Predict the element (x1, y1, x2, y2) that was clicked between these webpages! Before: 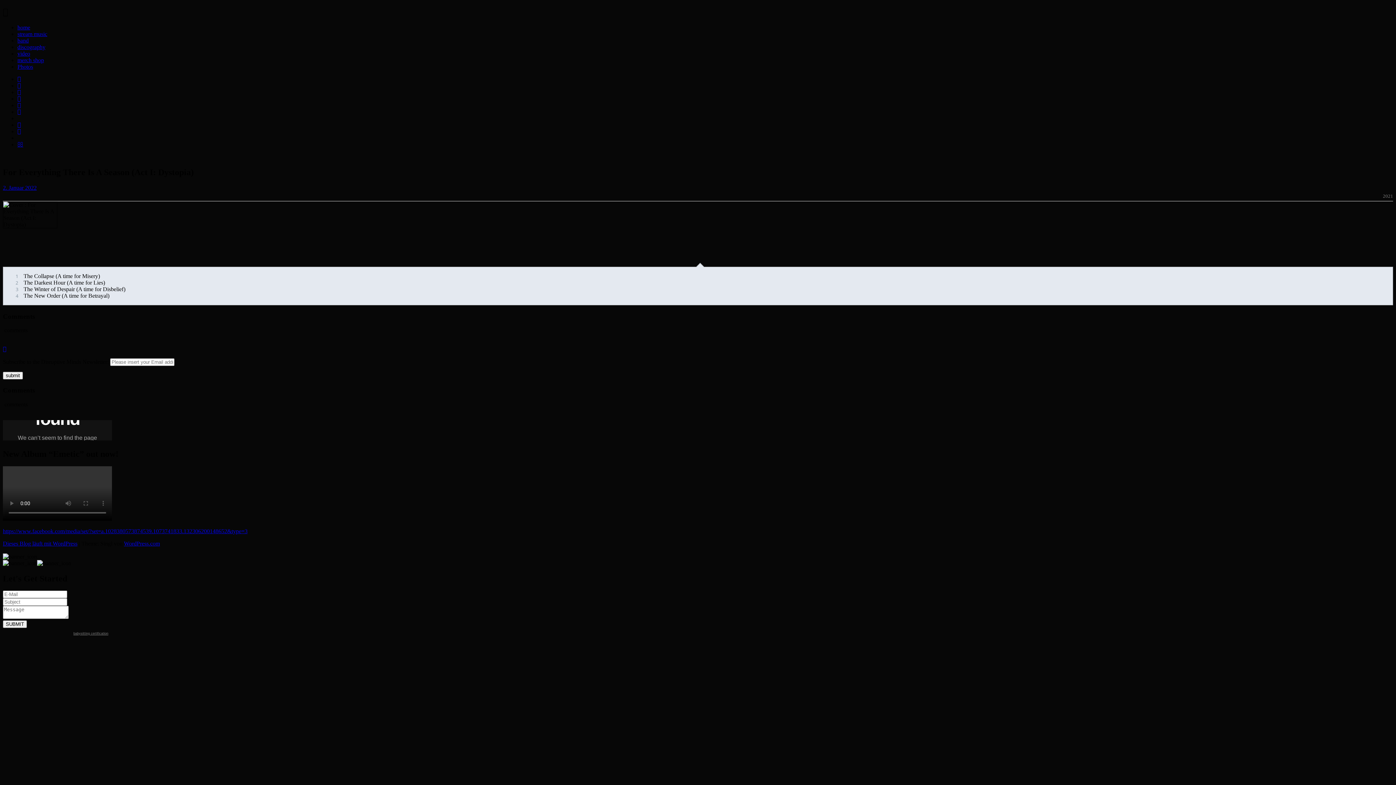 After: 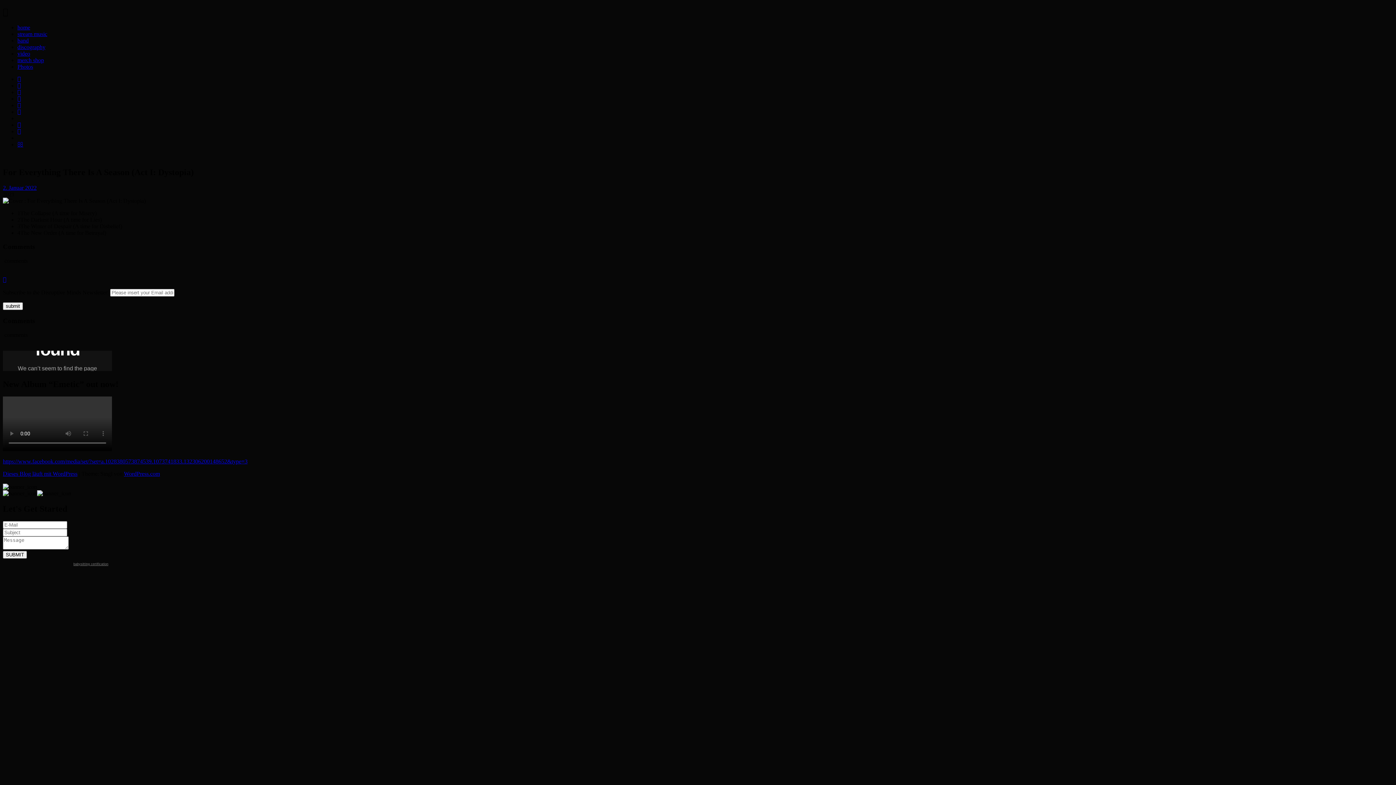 Action: label: 2. Januar 2022 bbox: (2, 184, 36, 190)